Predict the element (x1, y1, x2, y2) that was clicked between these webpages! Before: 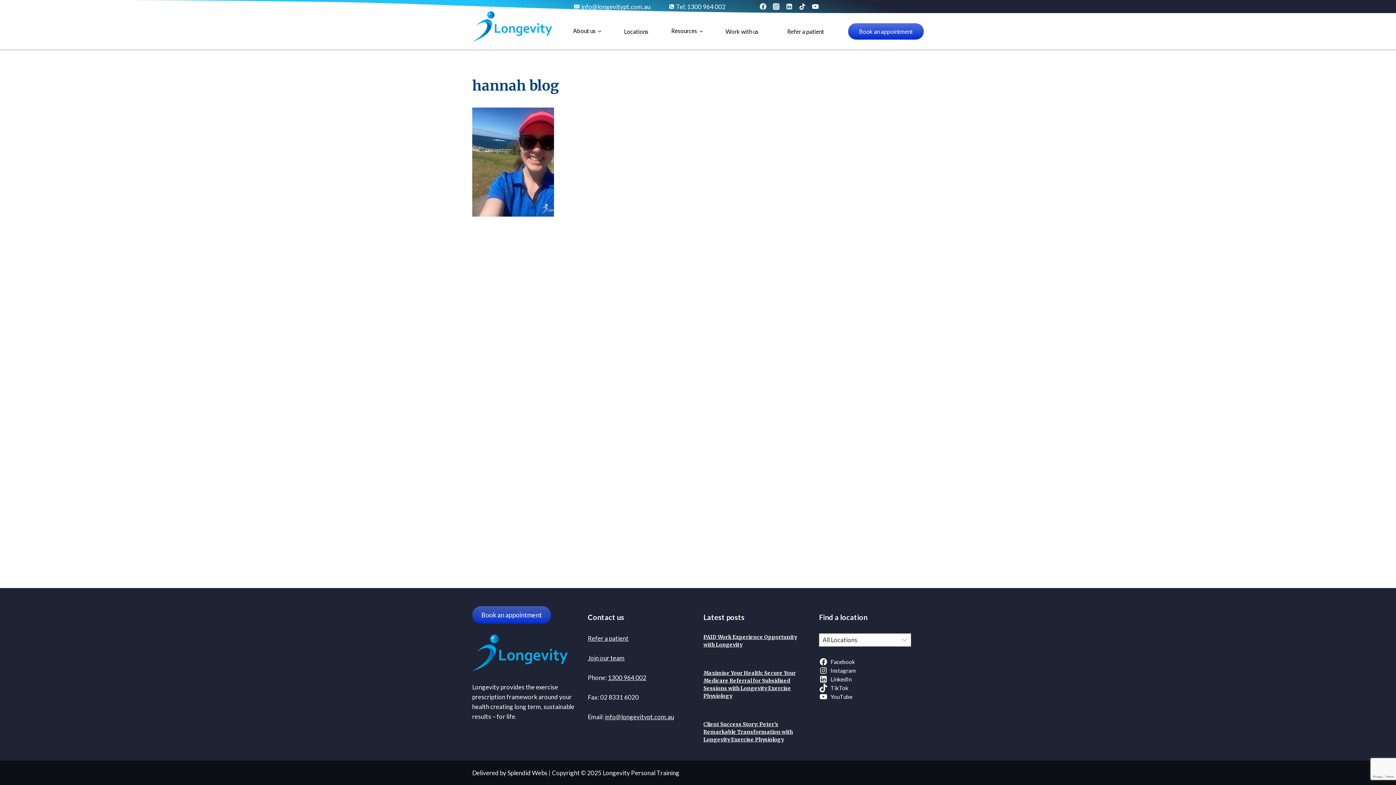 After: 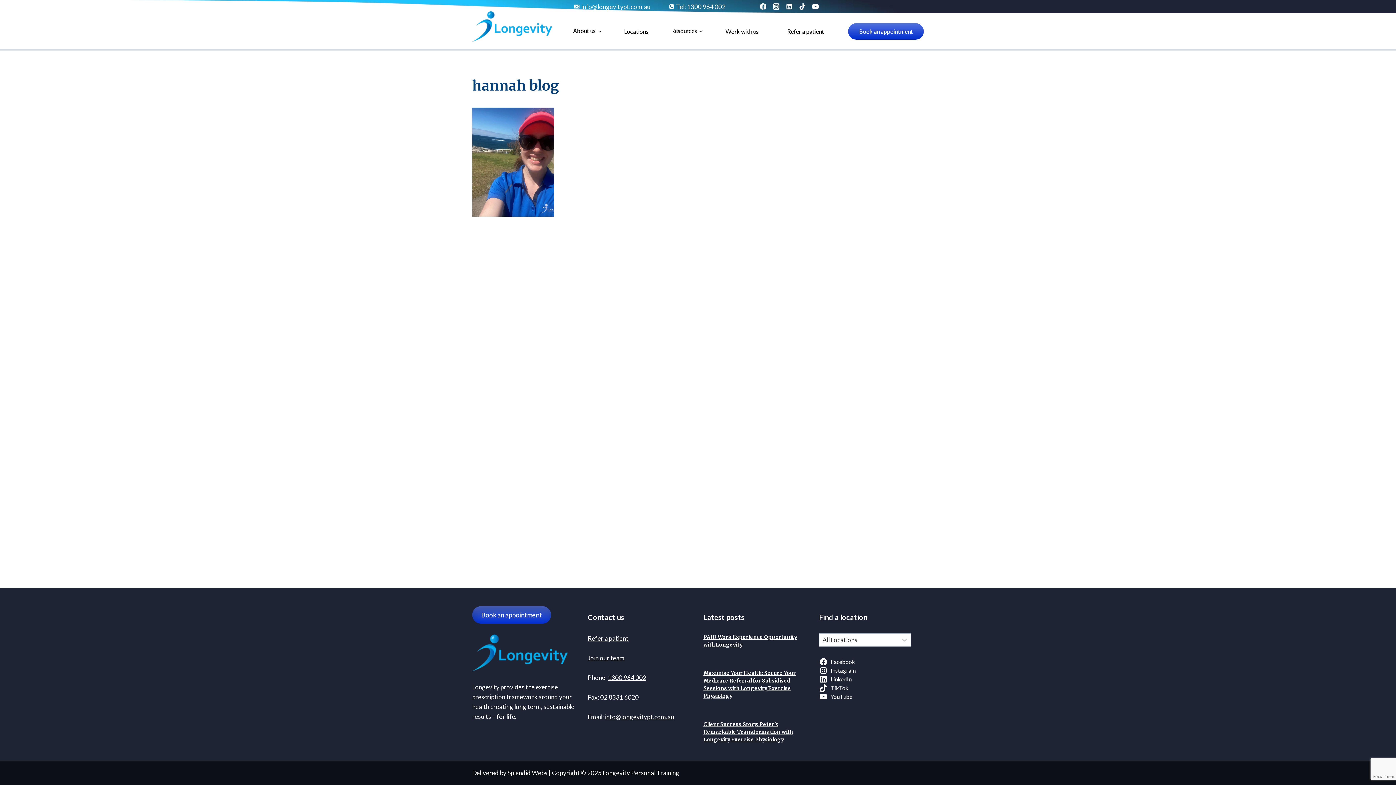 Action: label: Facebook bbox: (756, 0, 769, 13)